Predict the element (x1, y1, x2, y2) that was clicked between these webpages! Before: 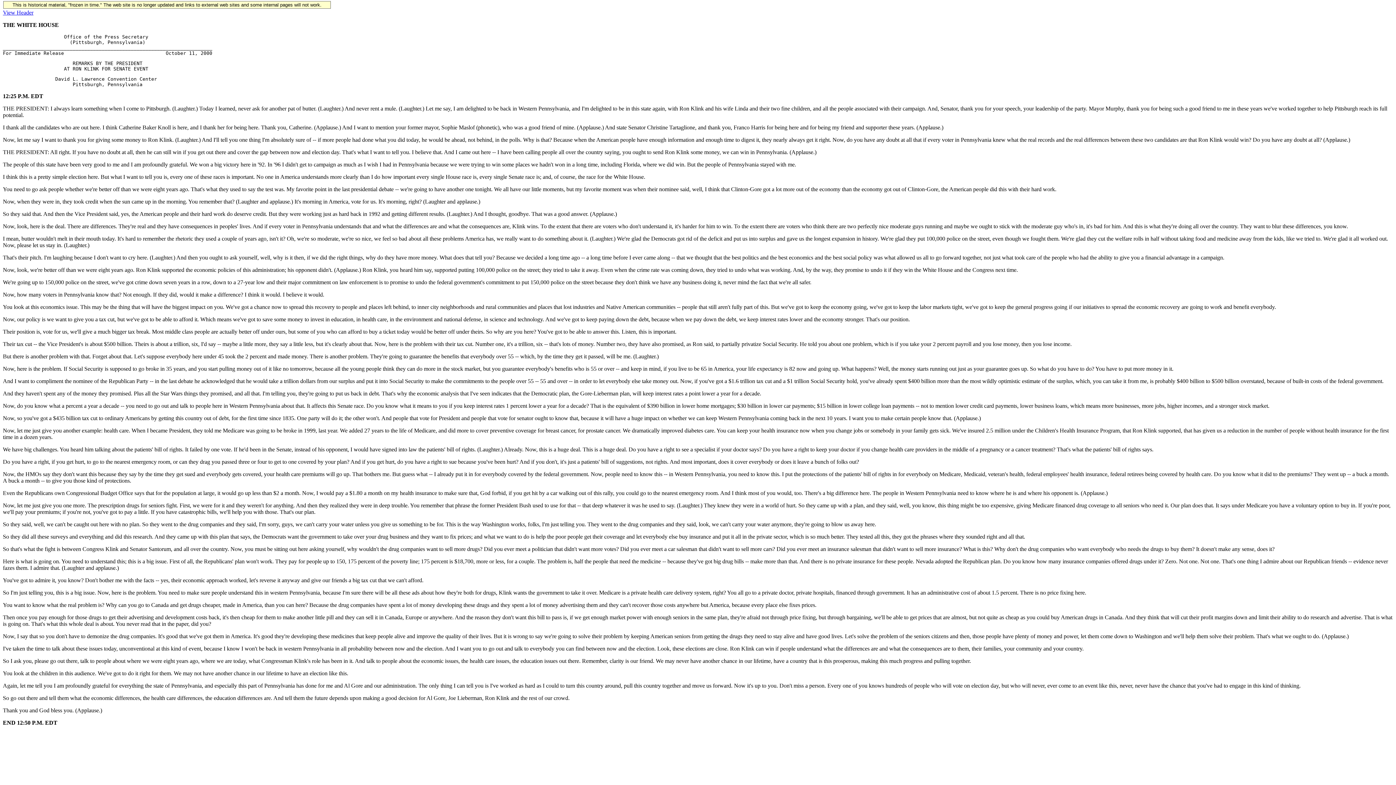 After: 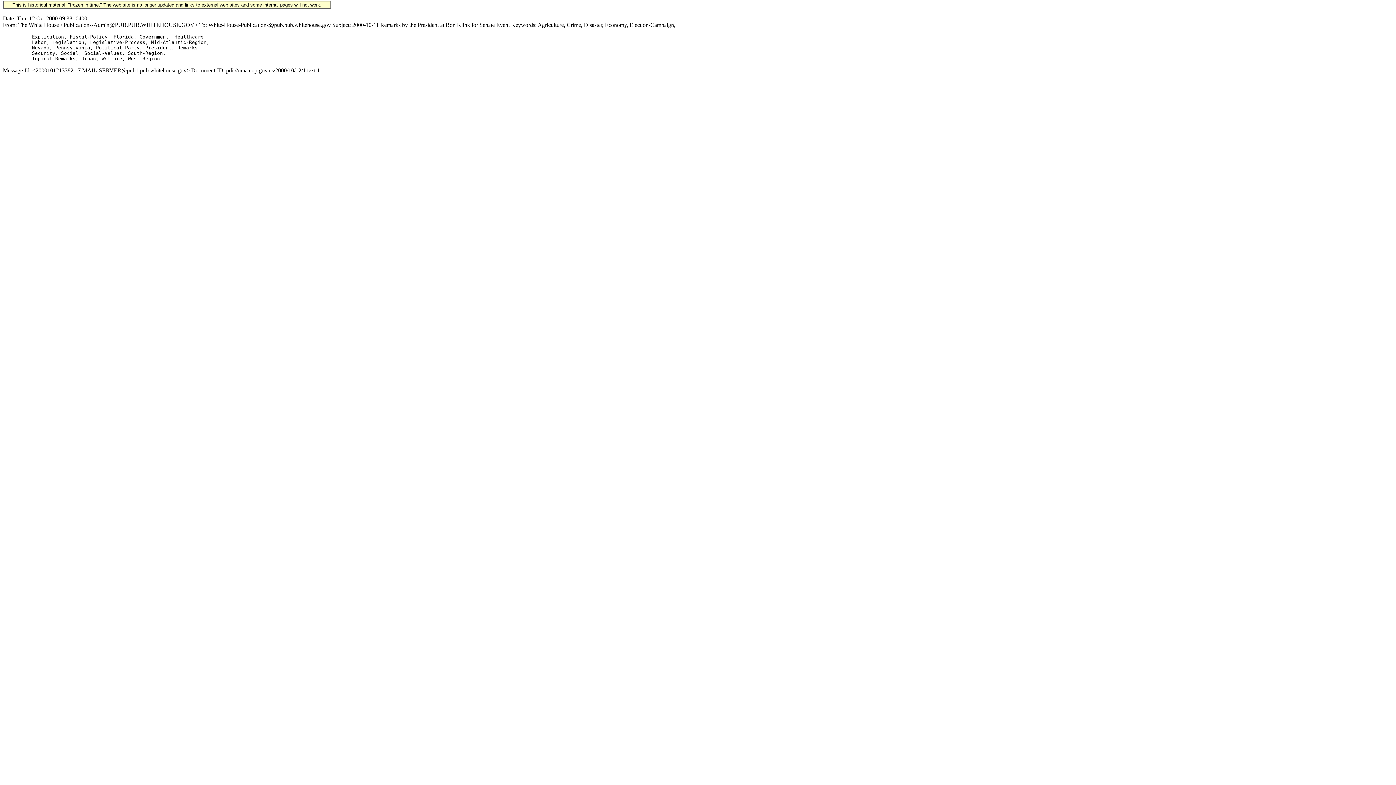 Action: label: View Header bbox: (2, 9, 33, 15)